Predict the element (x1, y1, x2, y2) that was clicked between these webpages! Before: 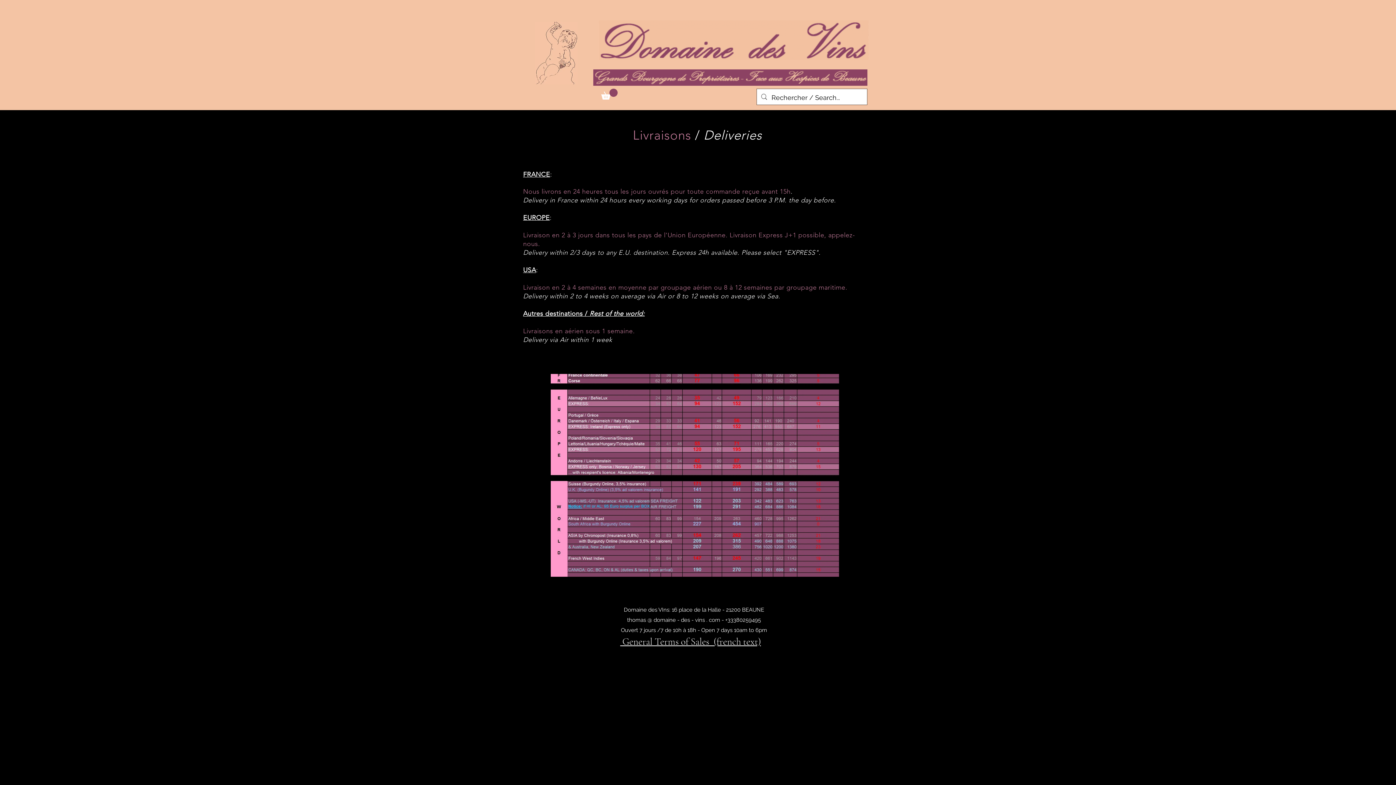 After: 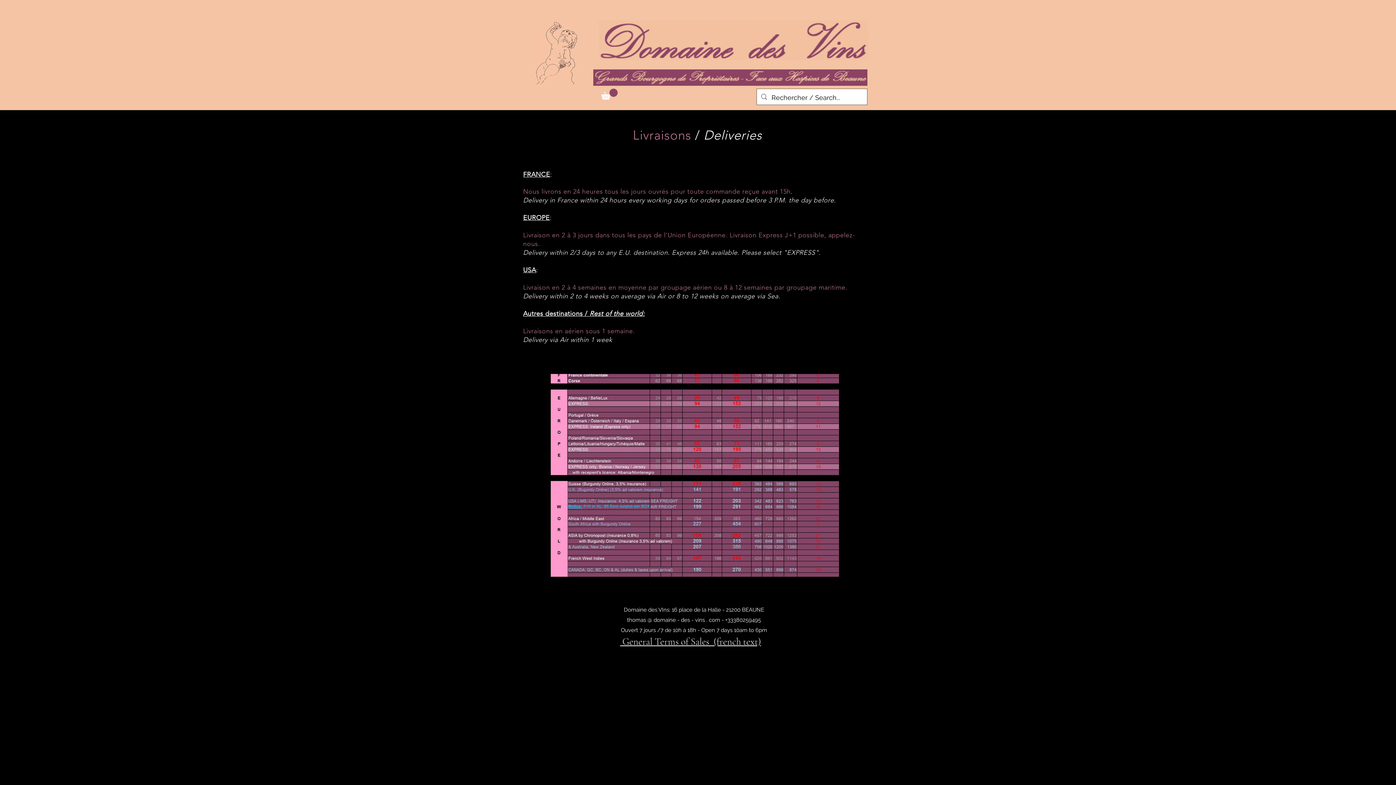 Action: bbox: (601, 88, 617, 99)